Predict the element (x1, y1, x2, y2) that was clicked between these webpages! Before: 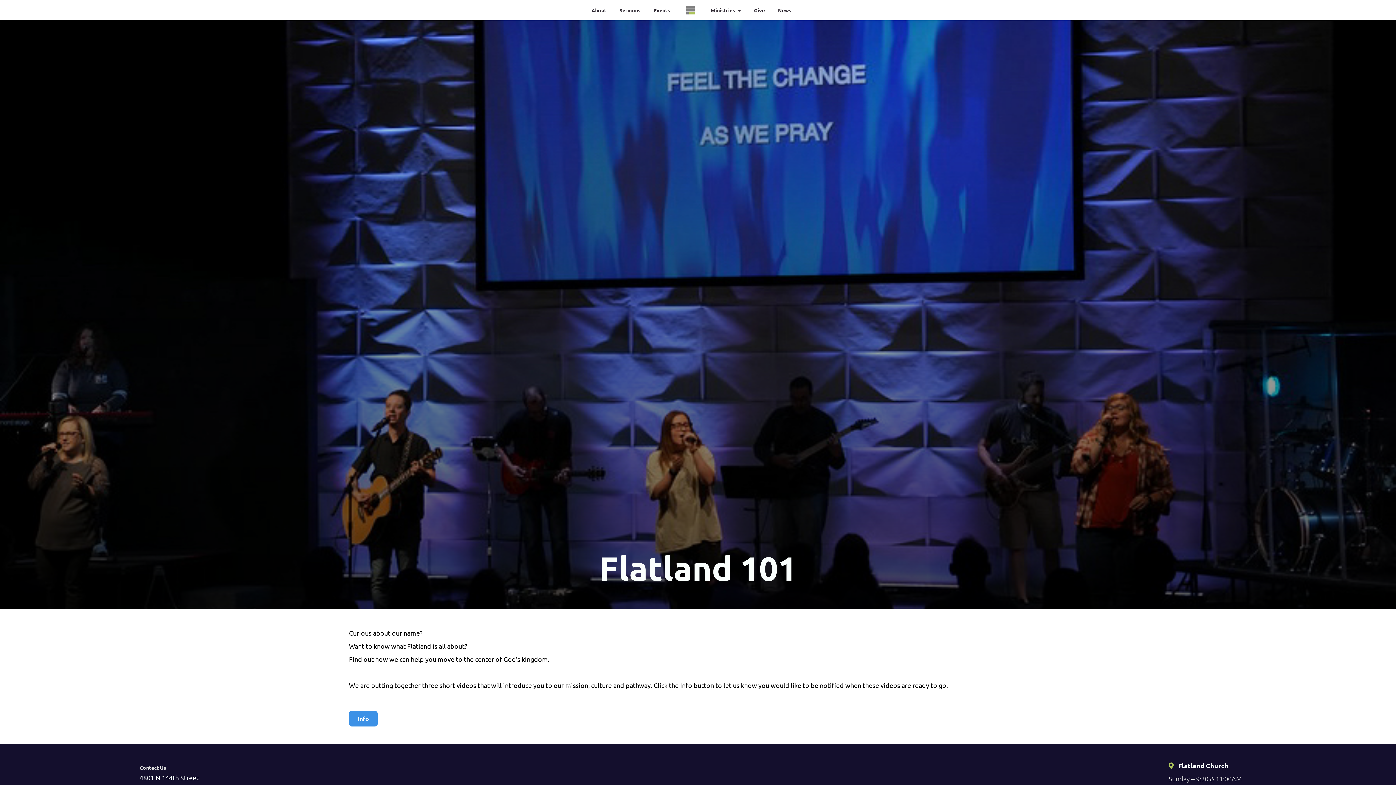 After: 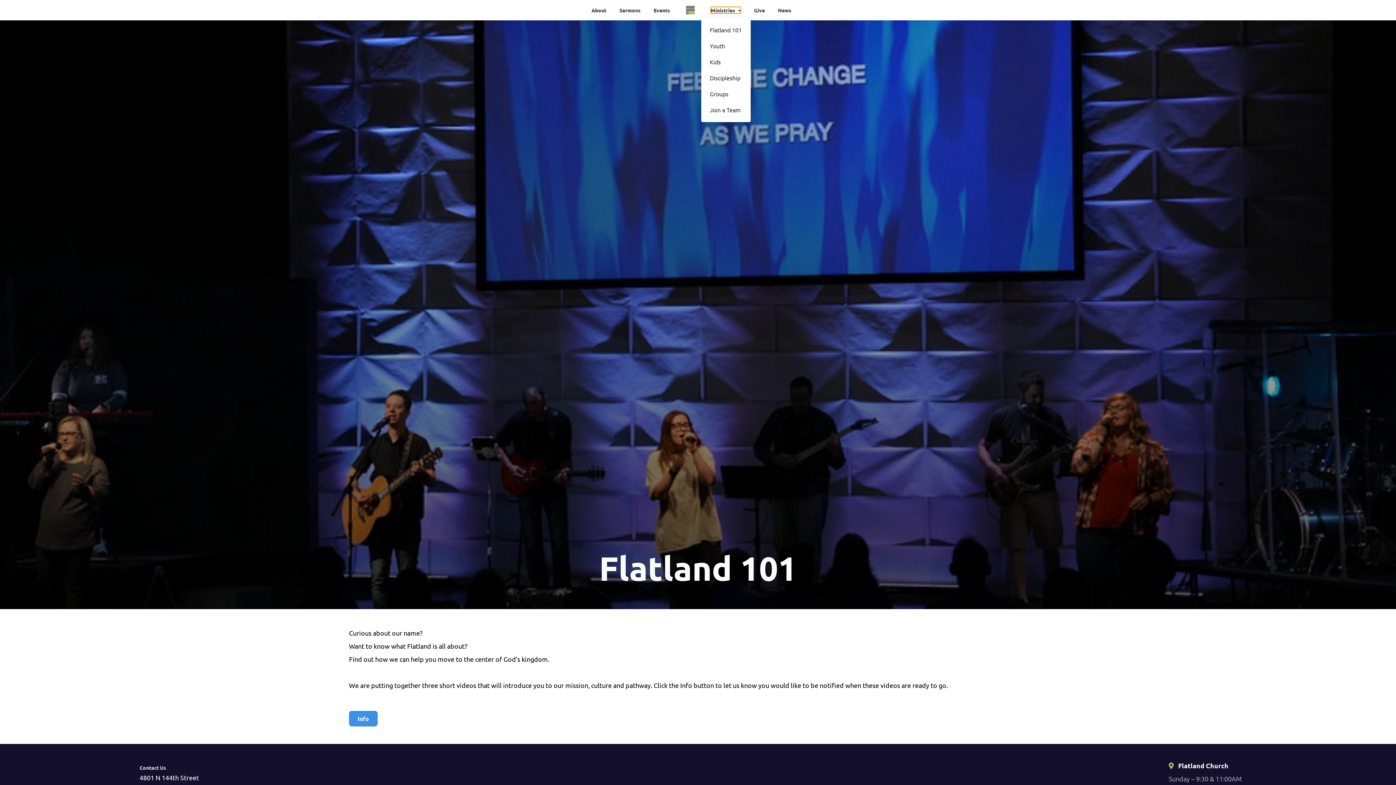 Action: bbox: (710, 6, 741, 13) label: Ministries